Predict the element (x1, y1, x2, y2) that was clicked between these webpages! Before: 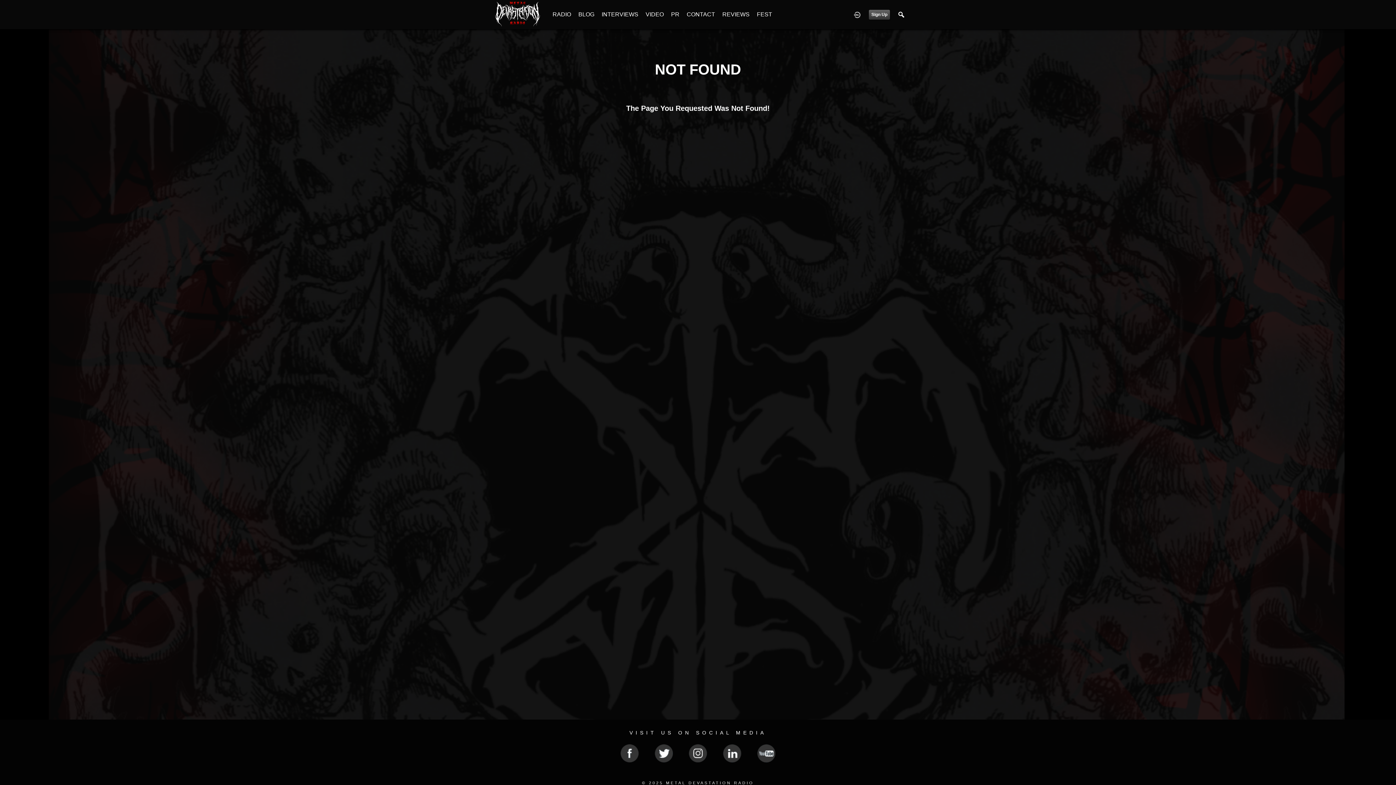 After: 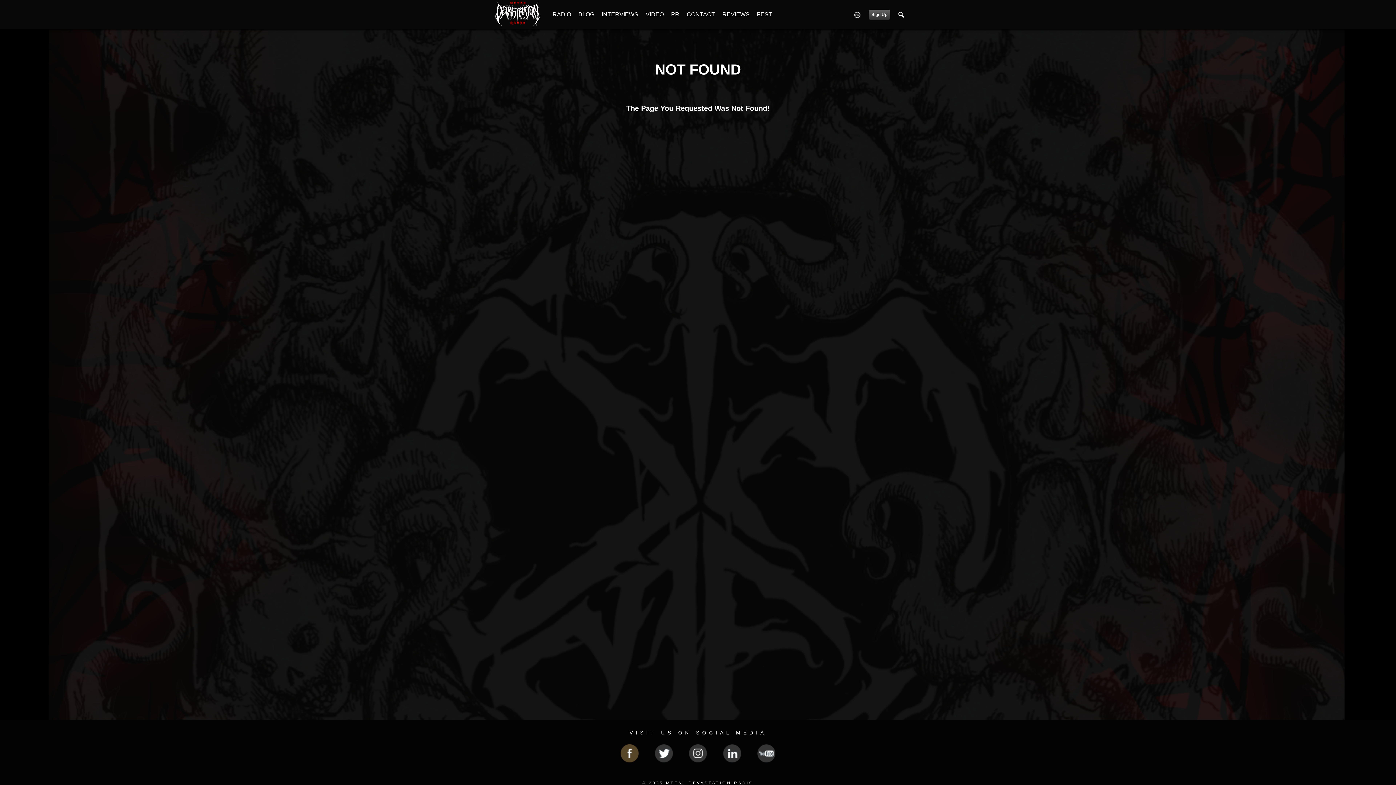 Action: bbox: (620, 744, 638, 762)